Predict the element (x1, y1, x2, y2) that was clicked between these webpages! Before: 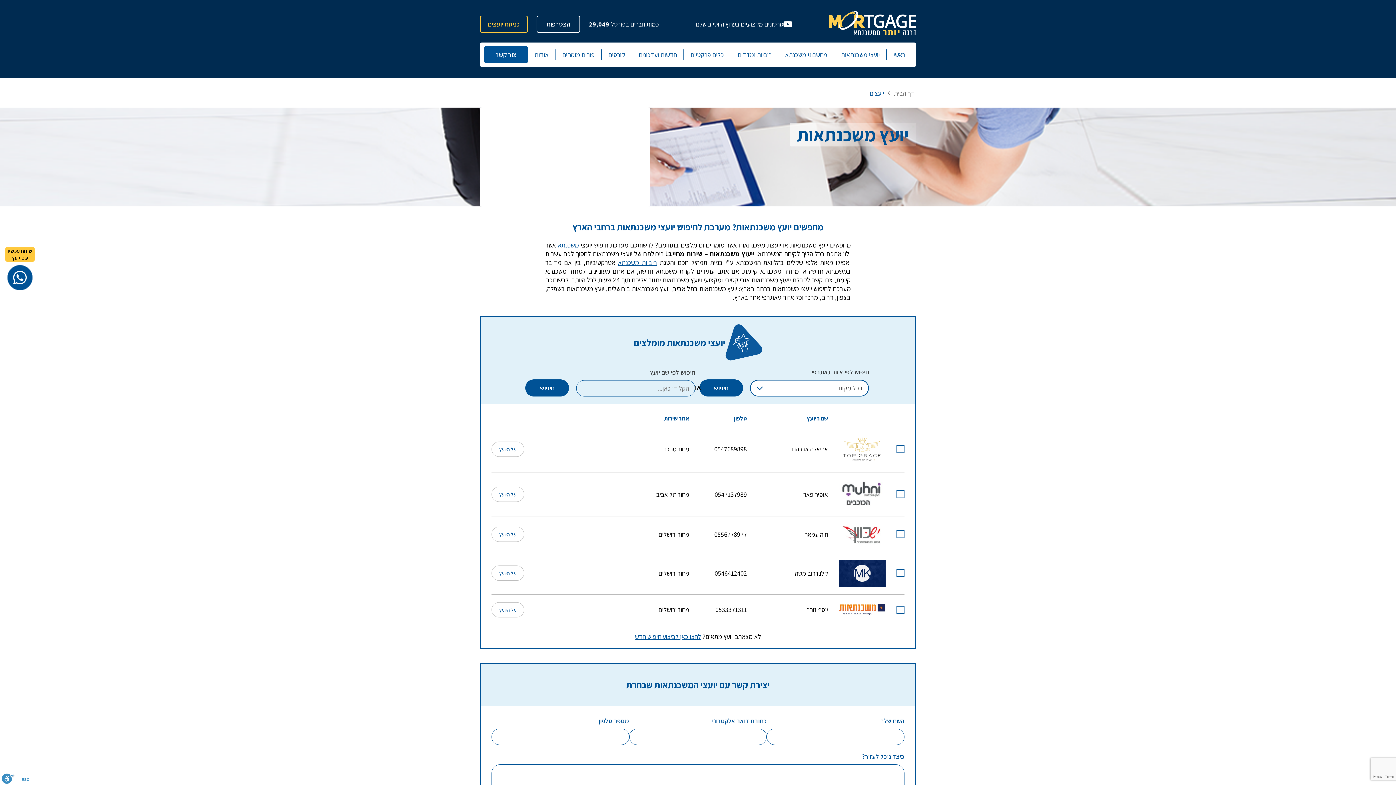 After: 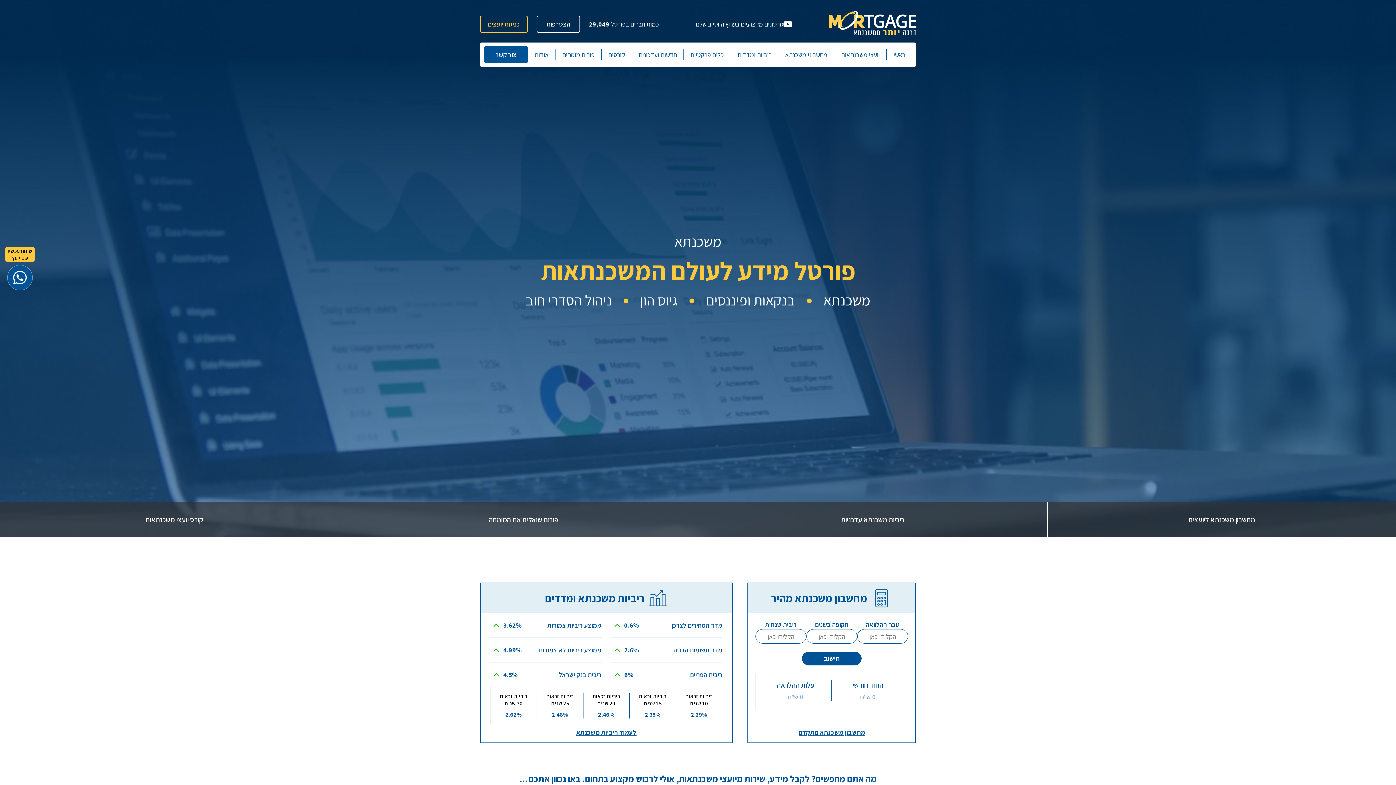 Action: label: ראשי bbox: (890, 49, 908, 60)